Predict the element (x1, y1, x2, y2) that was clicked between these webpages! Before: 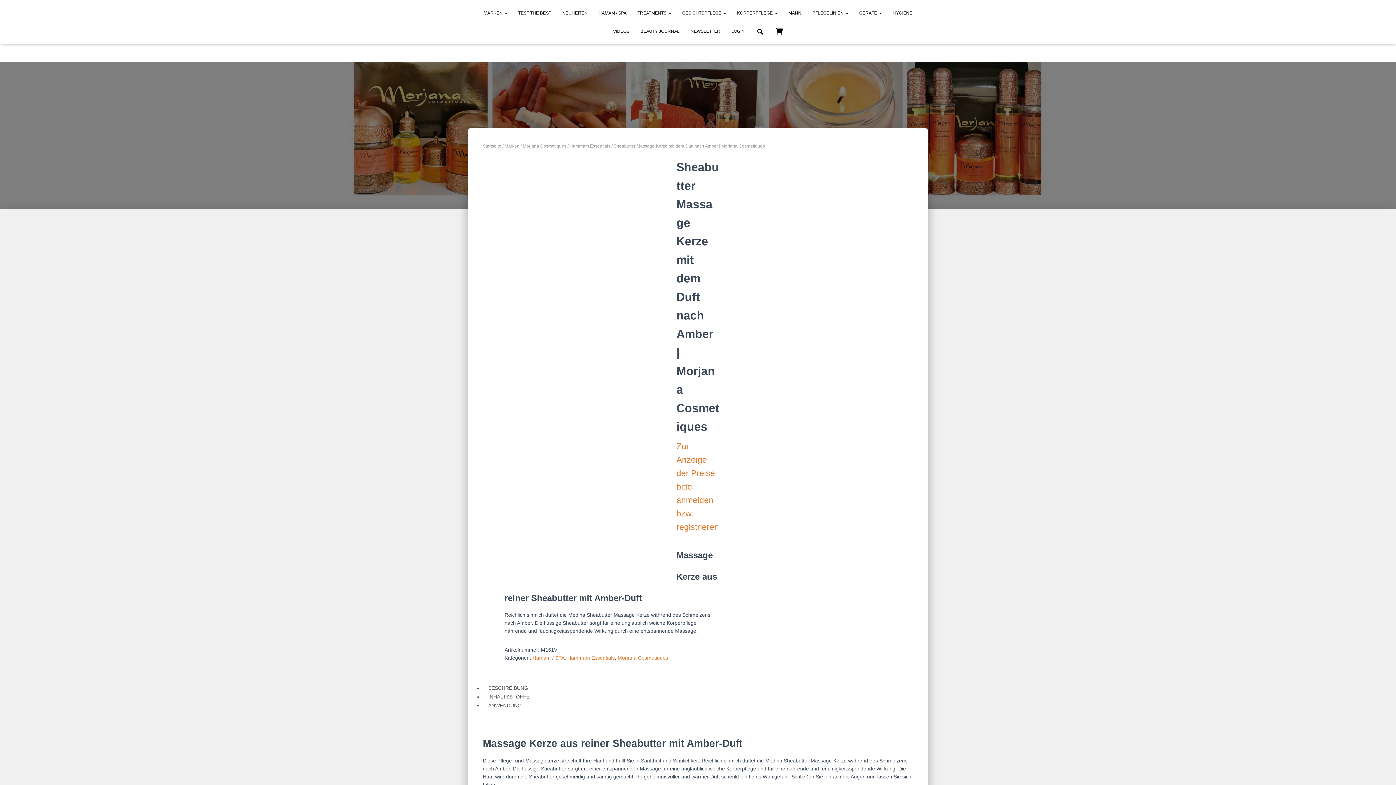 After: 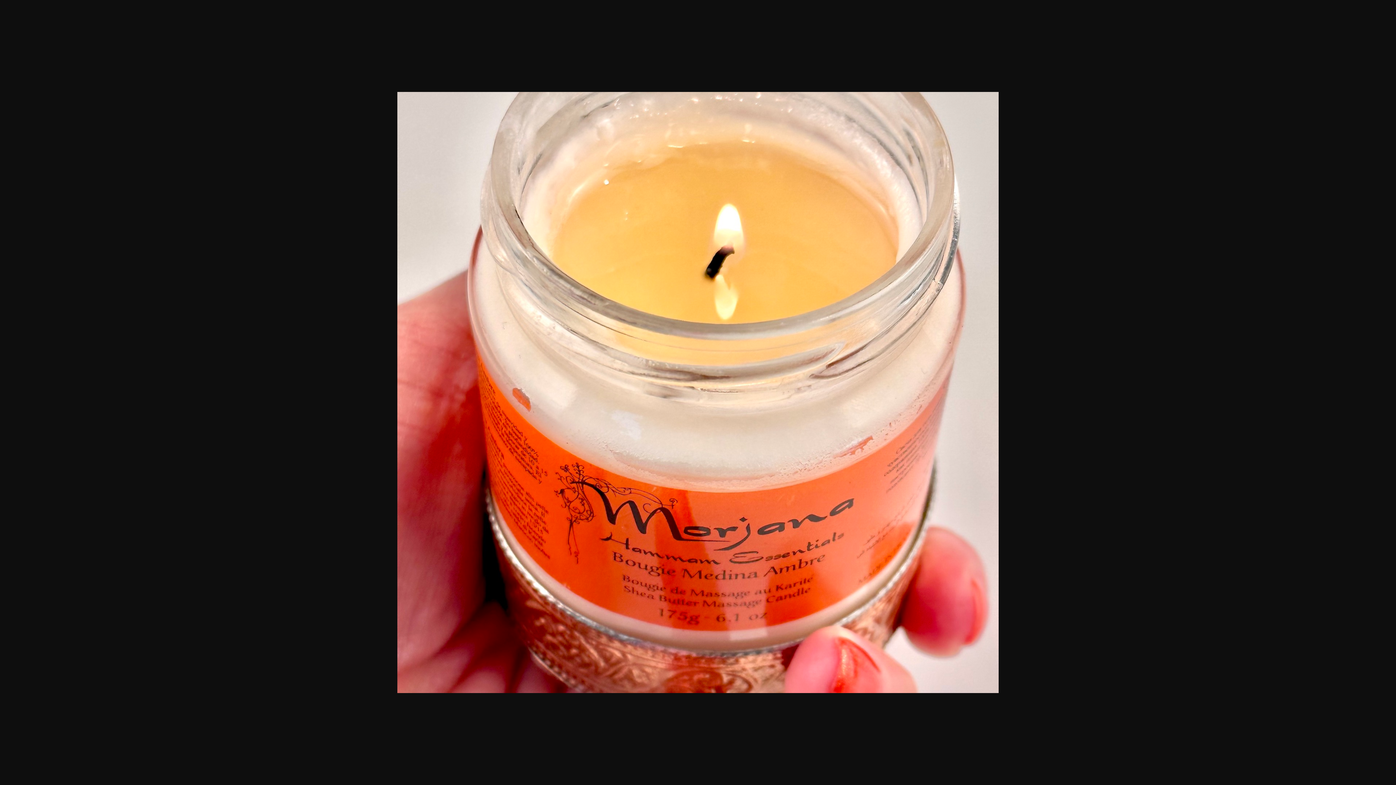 Action: bbox: (482, 445, 676, 451)